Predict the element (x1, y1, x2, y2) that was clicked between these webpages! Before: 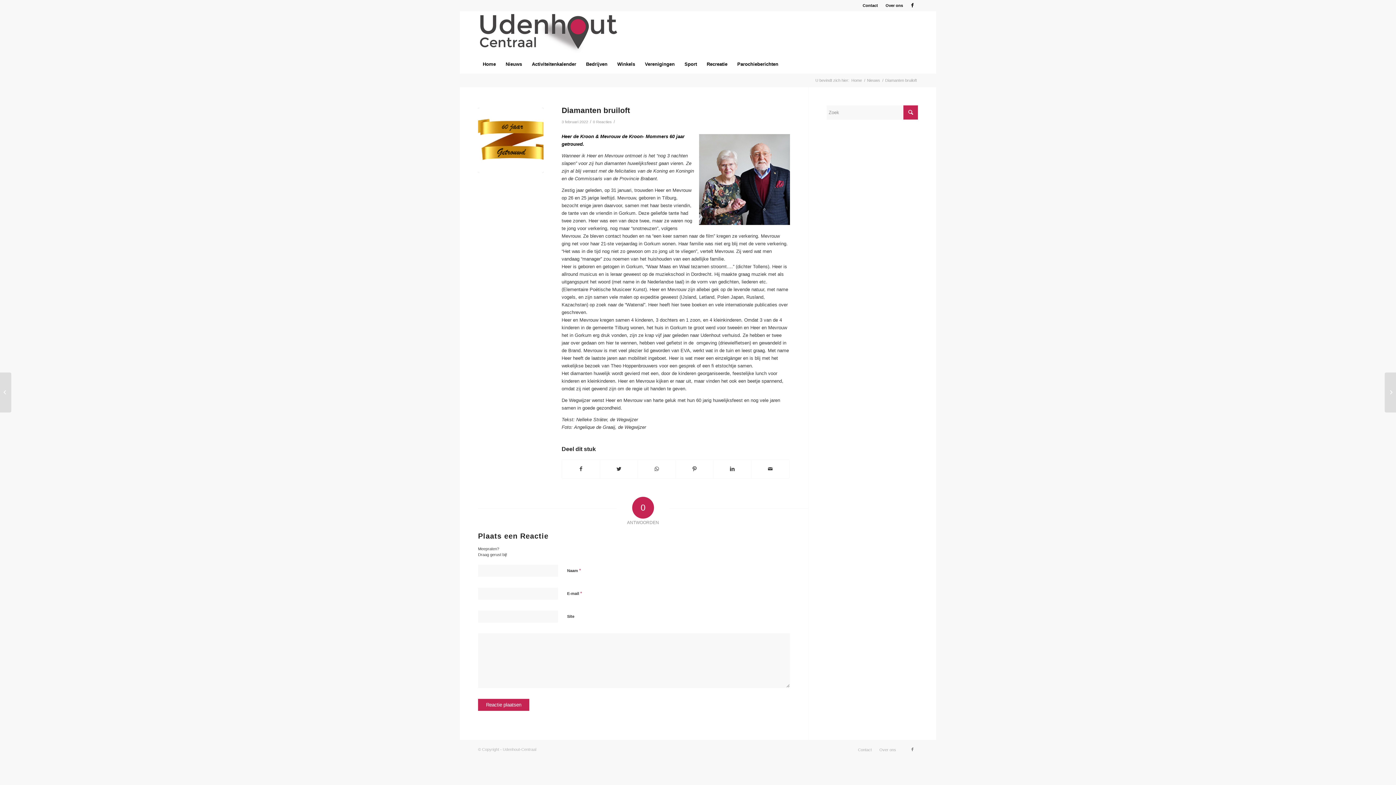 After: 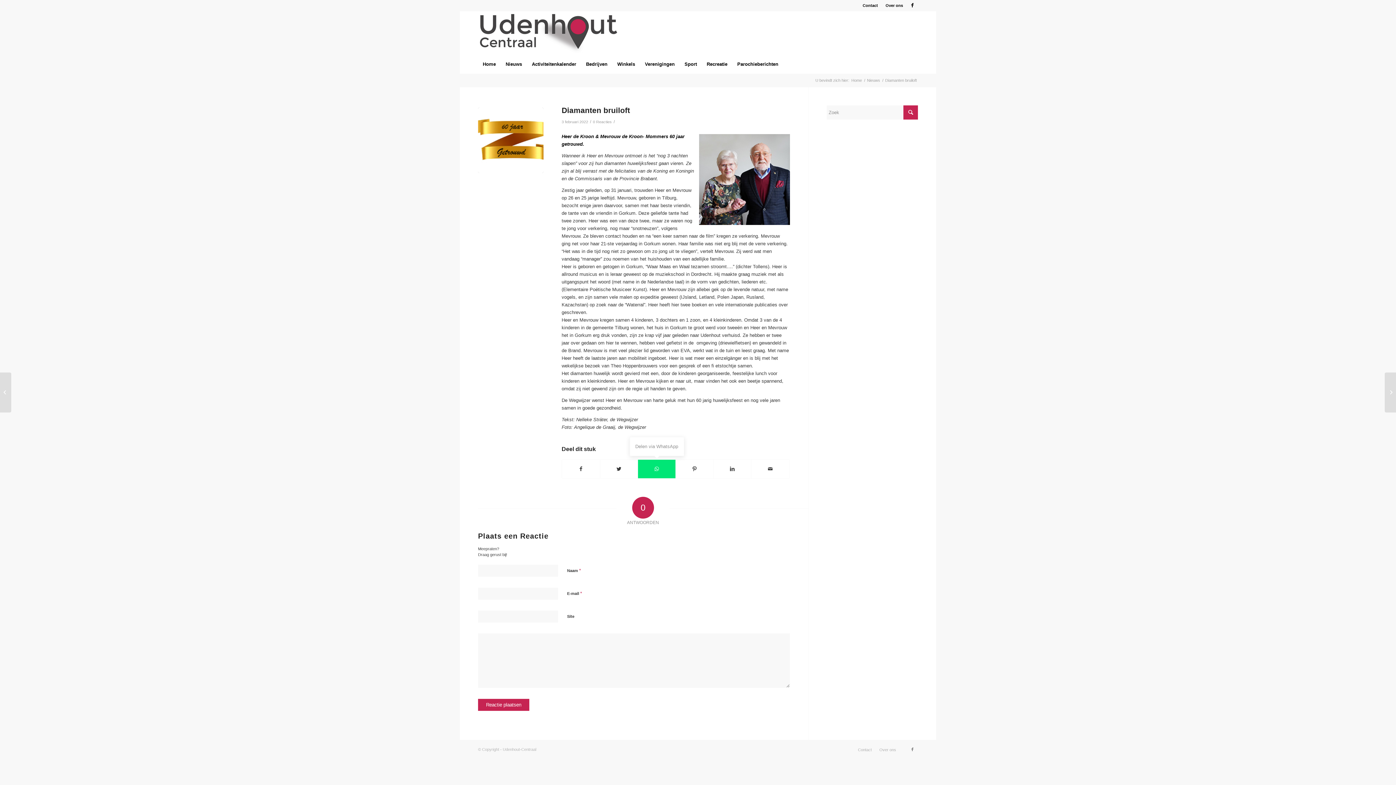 Action: bbox: (638, 460, 675, 478) label: Delen via WhatsApp